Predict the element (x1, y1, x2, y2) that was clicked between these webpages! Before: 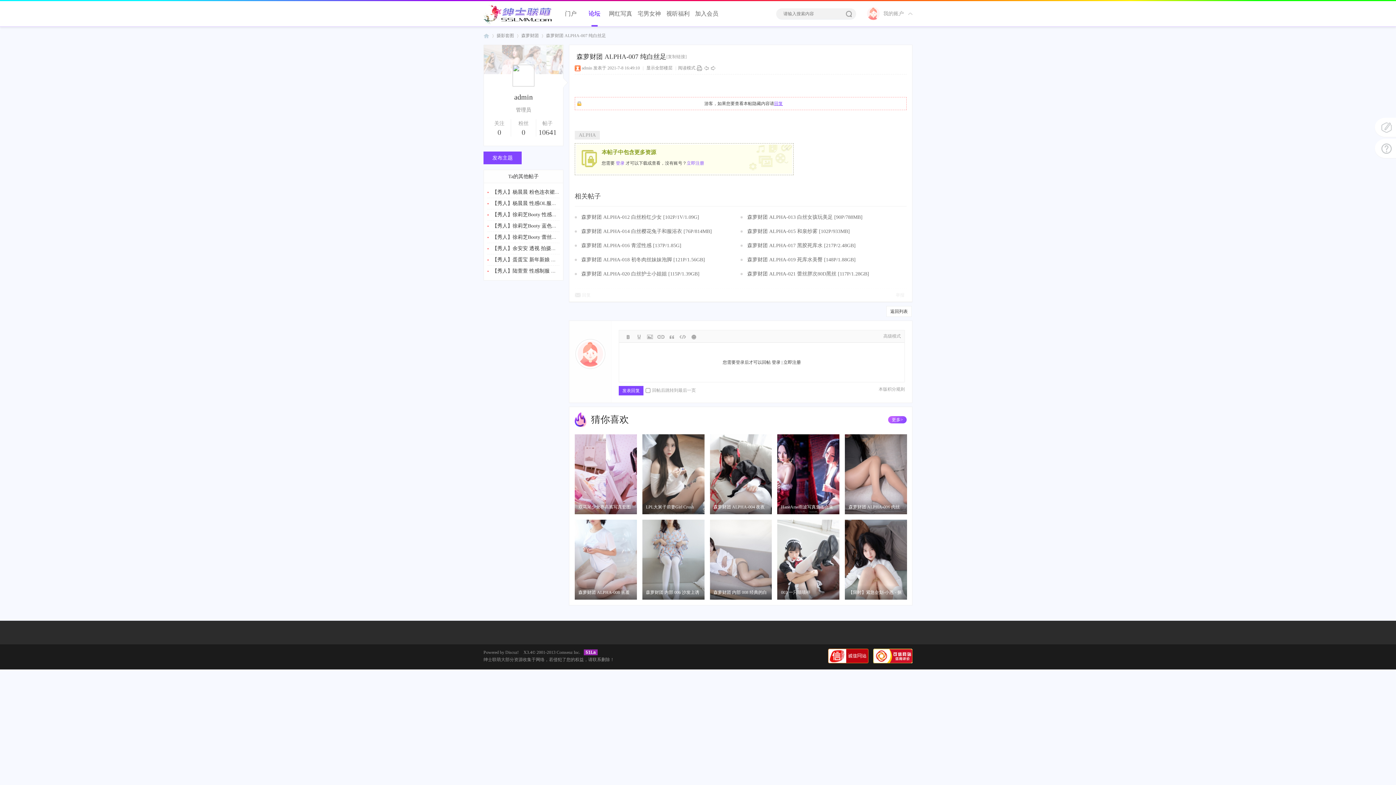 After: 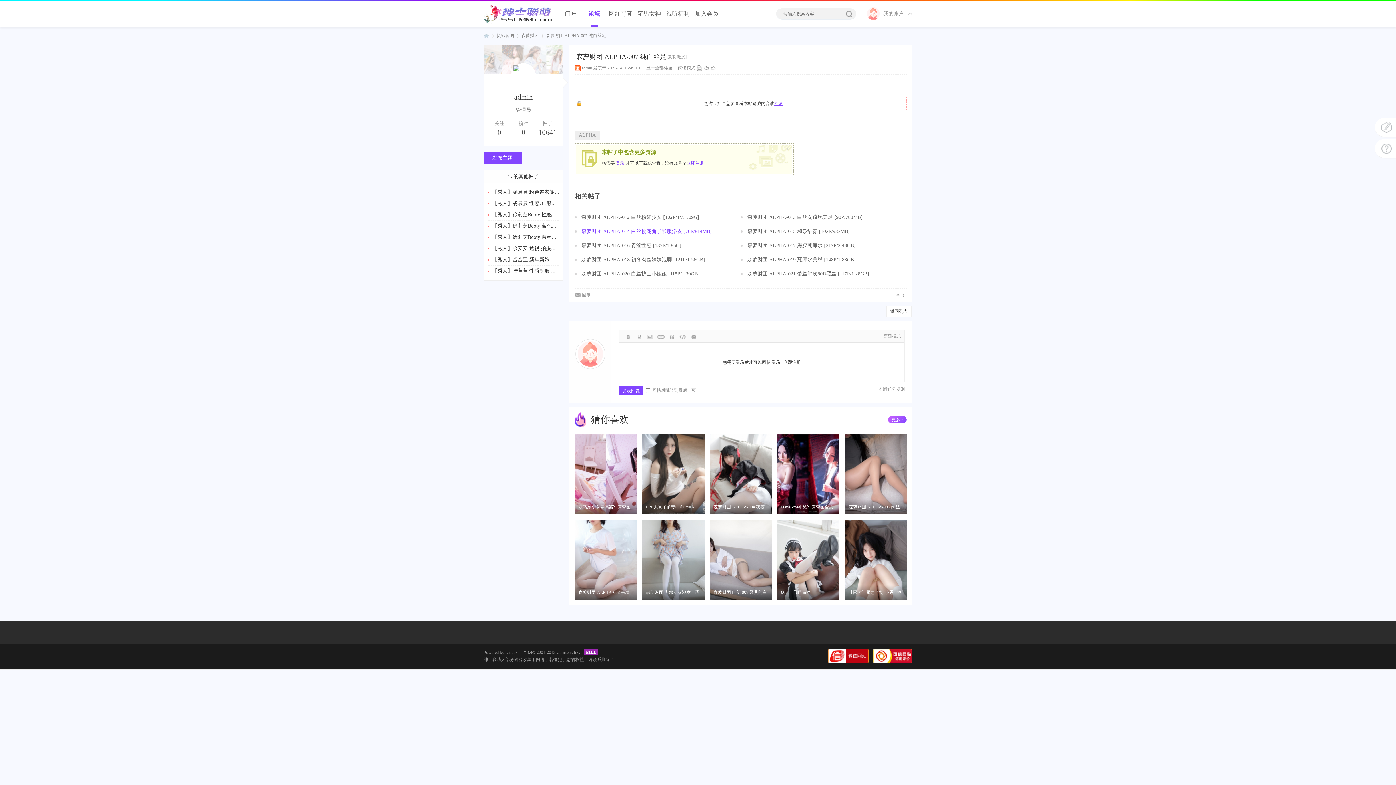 Action: bbox: (581, 228, 712, 234) label: 	
                            森萝财团 ALPHA-014 白丝樱花兔子和服浴衣 [76P/814MB]                        